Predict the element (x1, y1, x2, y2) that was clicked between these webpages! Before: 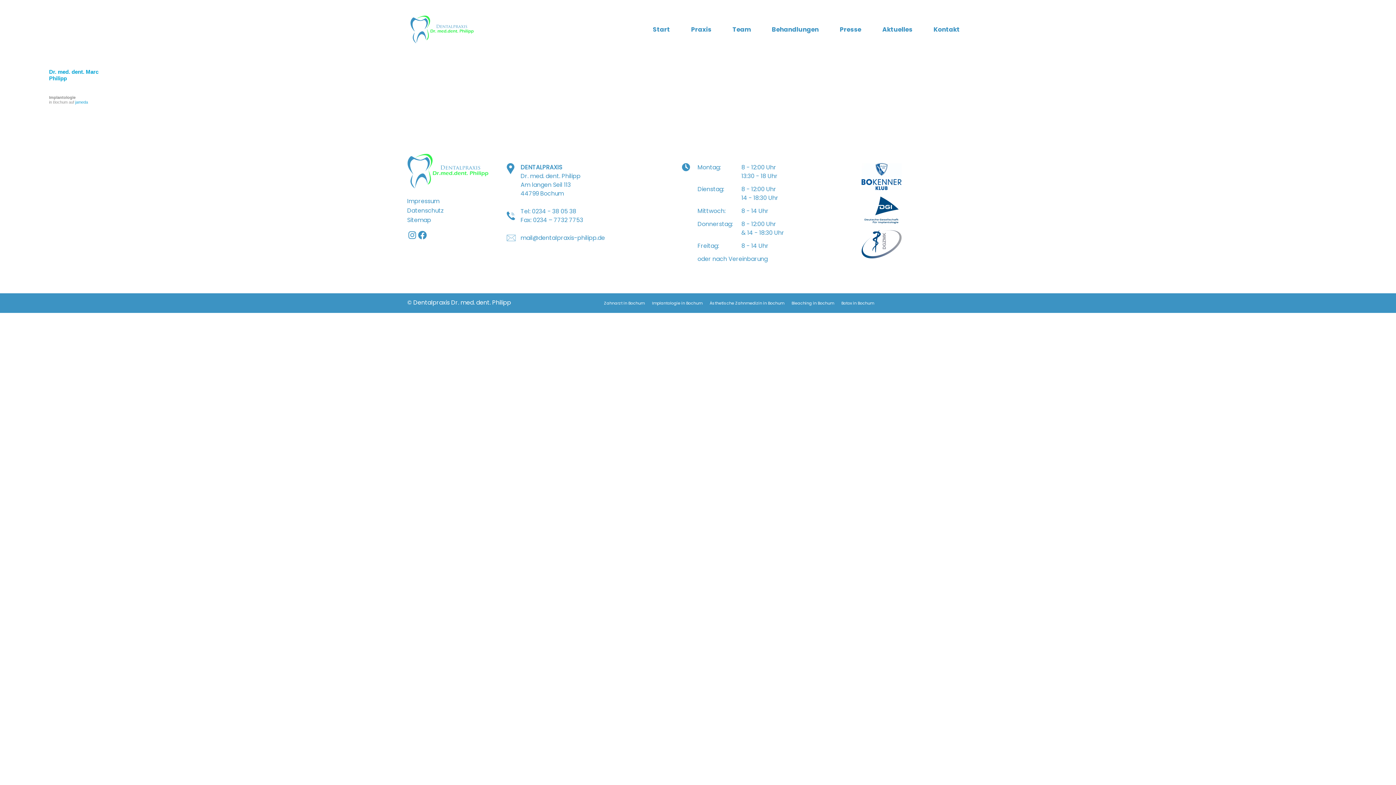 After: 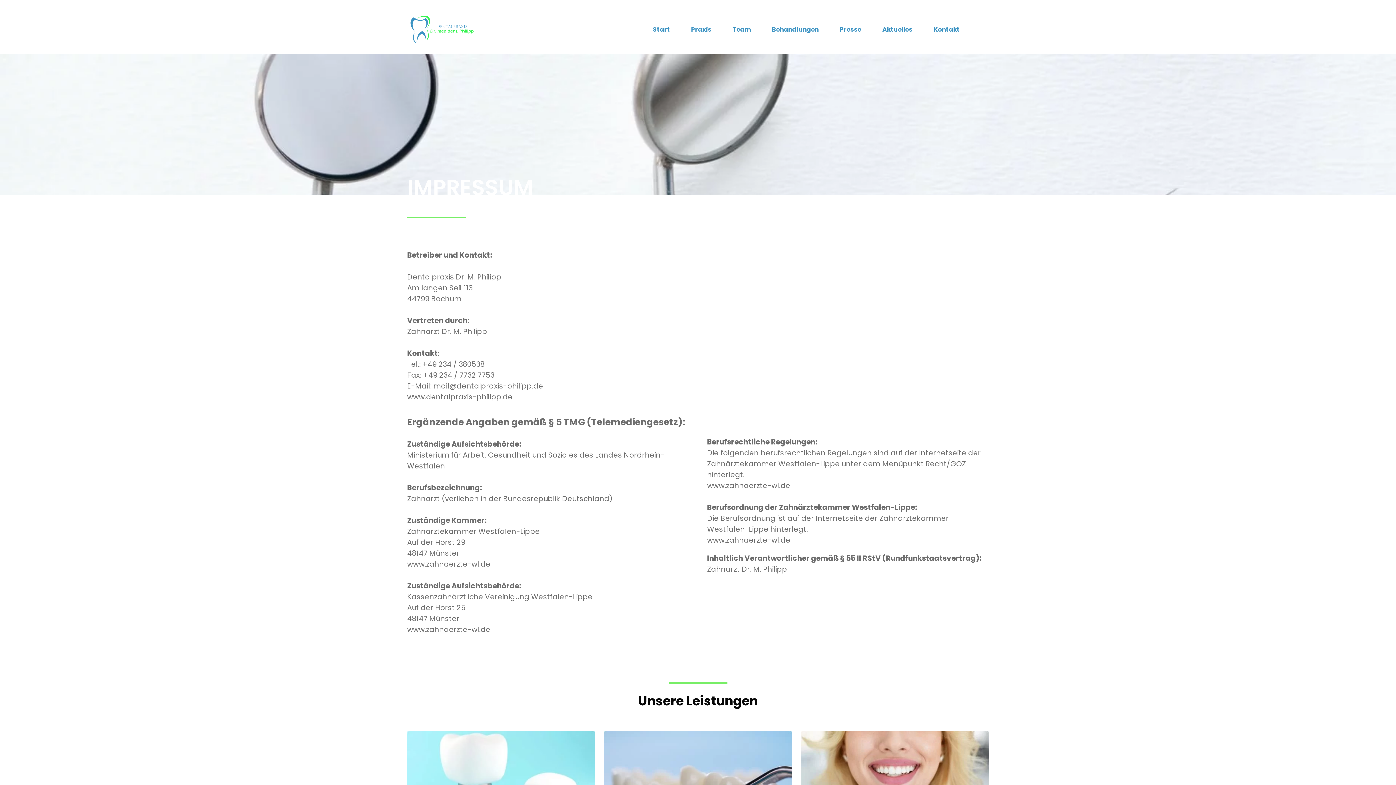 Action: label: Impressum bbox: (407, 197, 439, 205)